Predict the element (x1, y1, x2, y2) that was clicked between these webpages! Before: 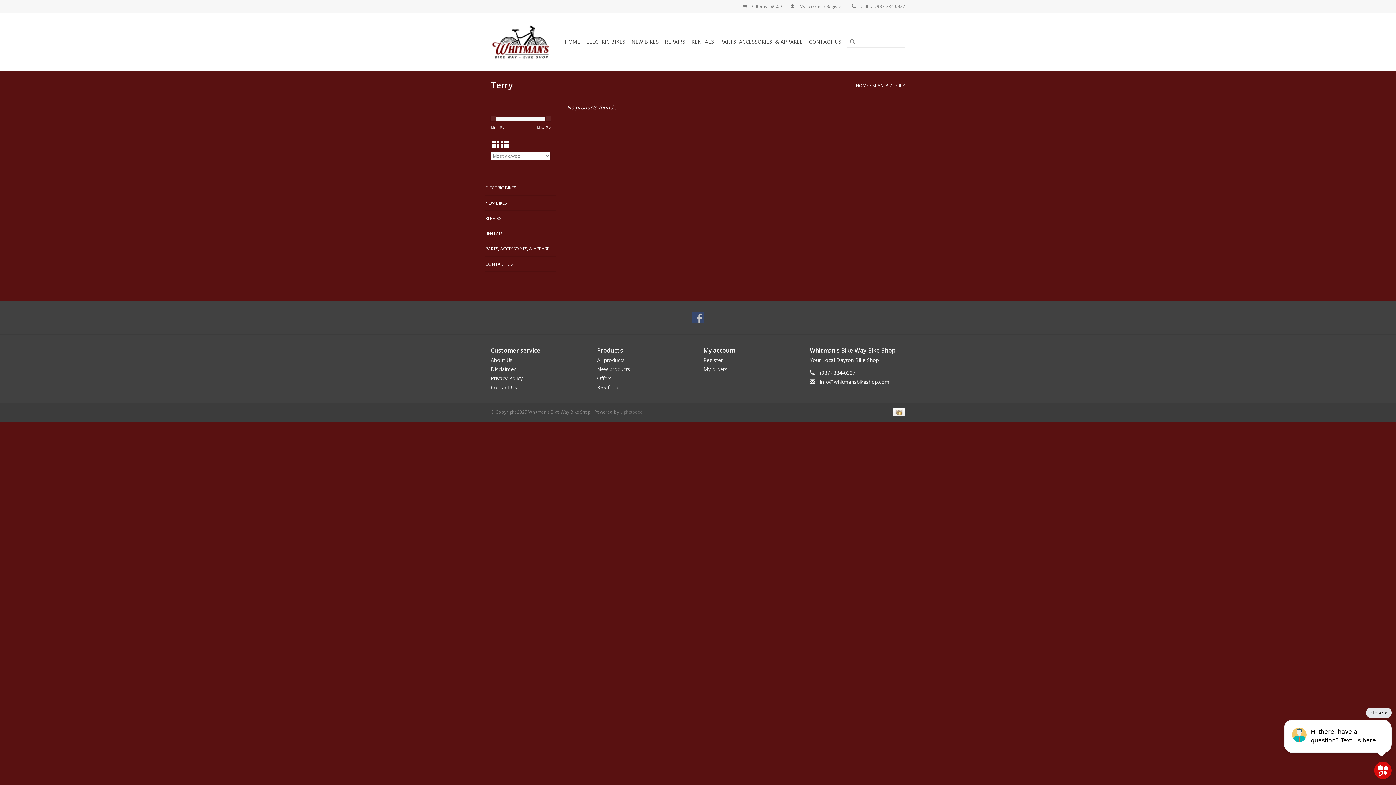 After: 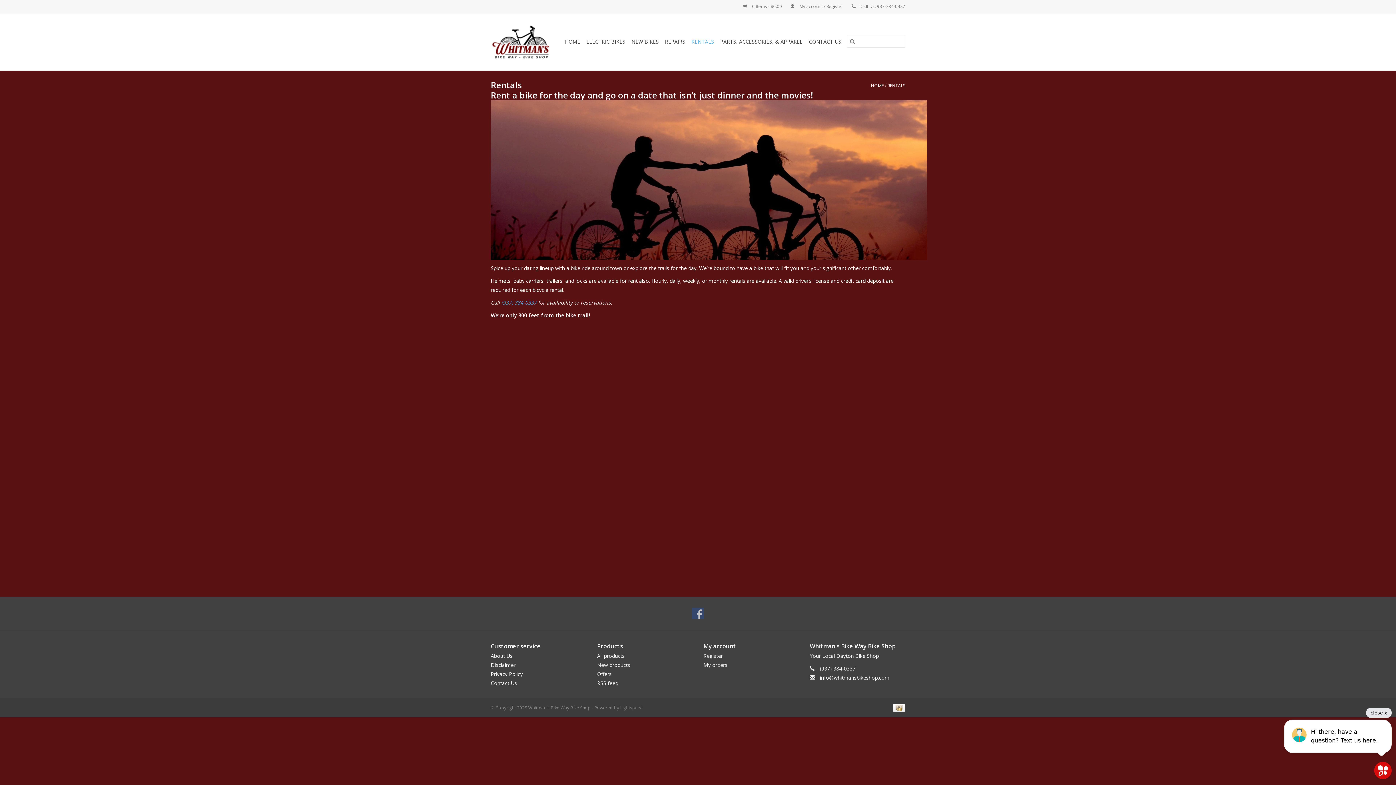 Action: bbox: (485, 229, 556, 237) label: RENTALS